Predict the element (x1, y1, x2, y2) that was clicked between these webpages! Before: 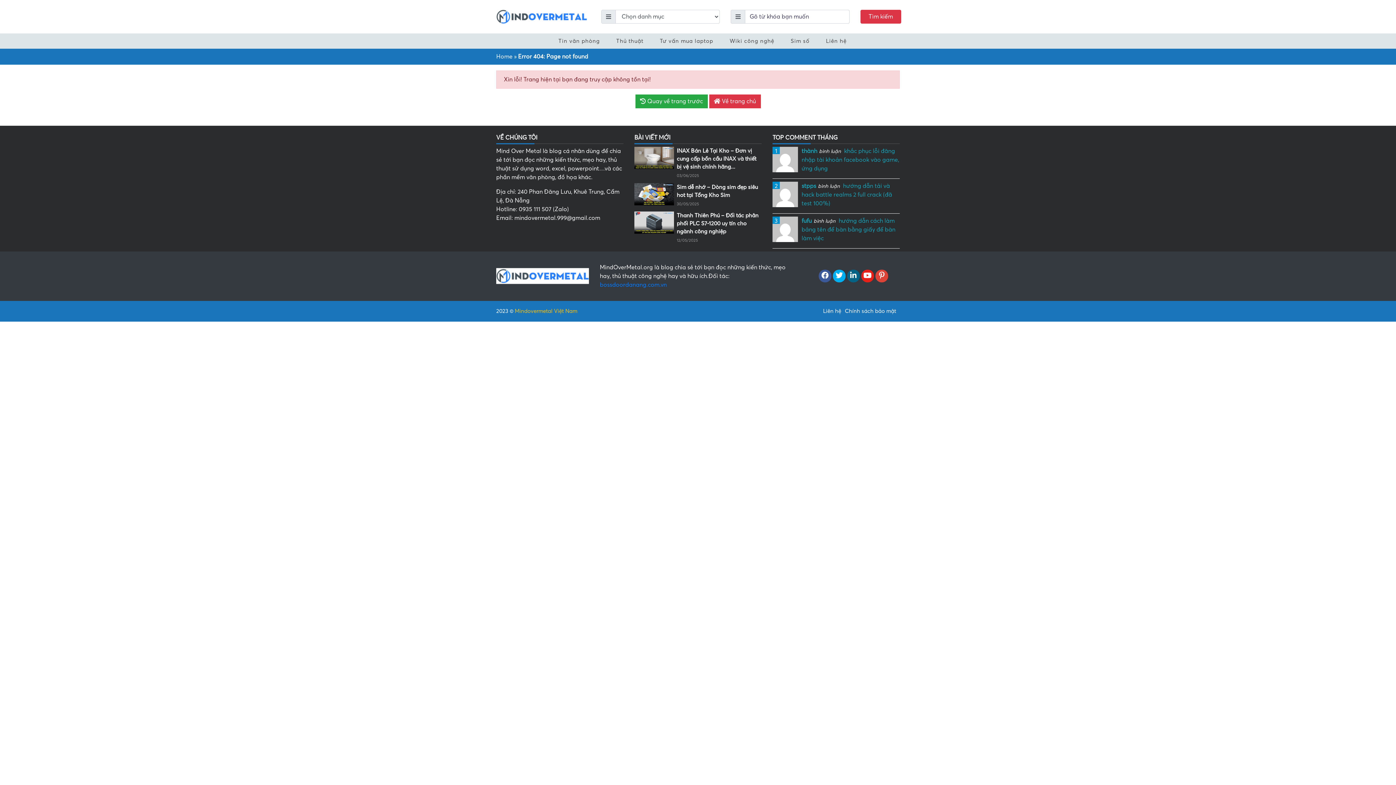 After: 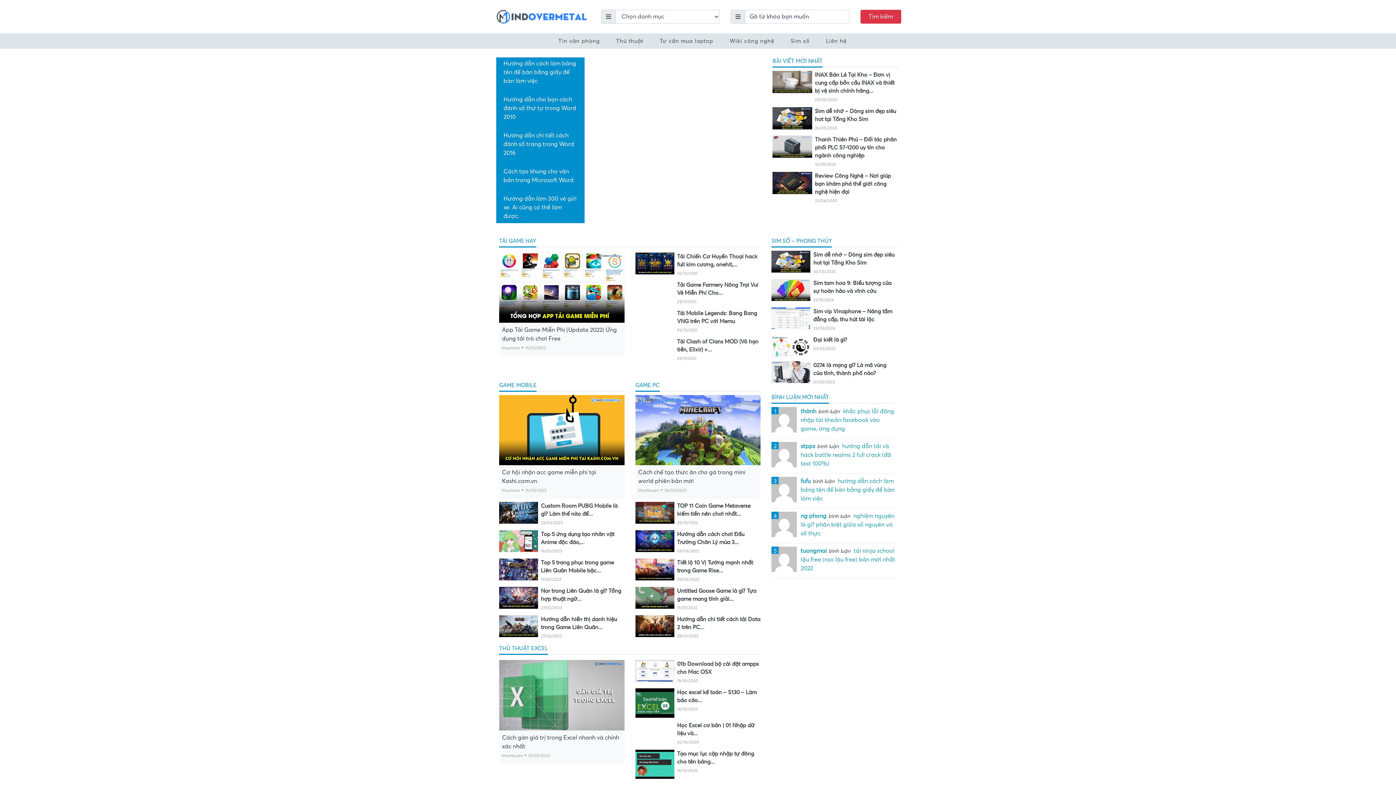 Action: bbox: (496, 53, 512, 59) label: Home